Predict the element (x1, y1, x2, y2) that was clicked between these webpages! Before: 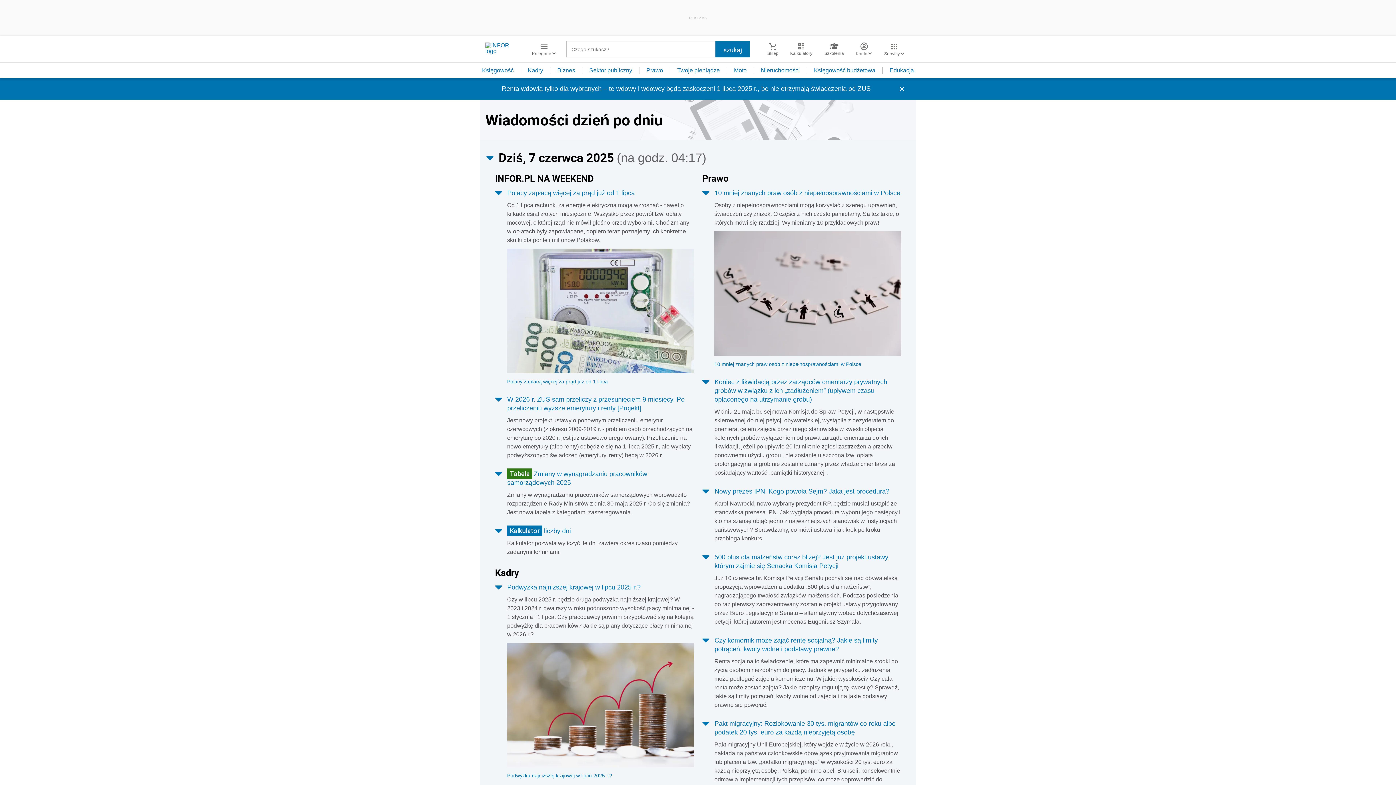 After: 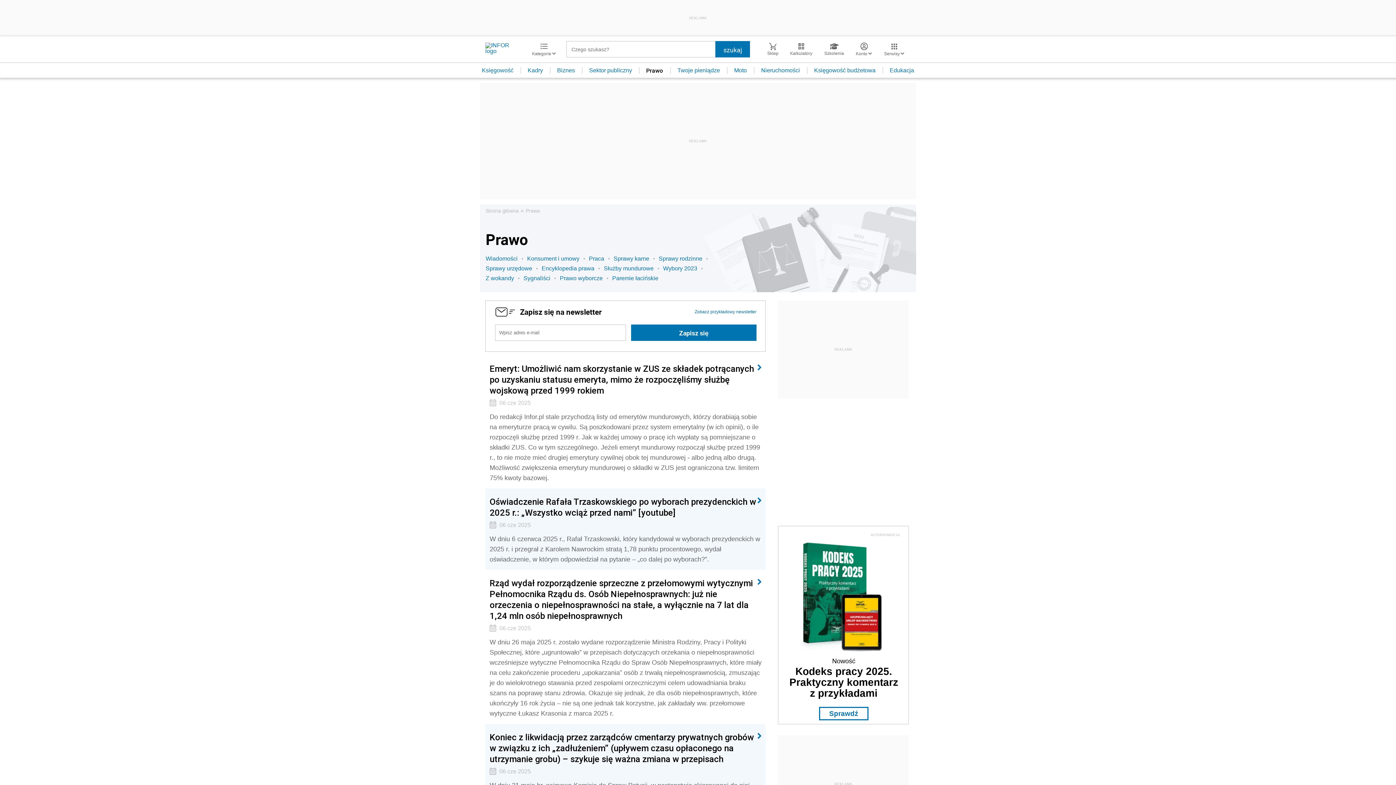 Action: label: Prawo bbox: (639, 67, 670, 73)